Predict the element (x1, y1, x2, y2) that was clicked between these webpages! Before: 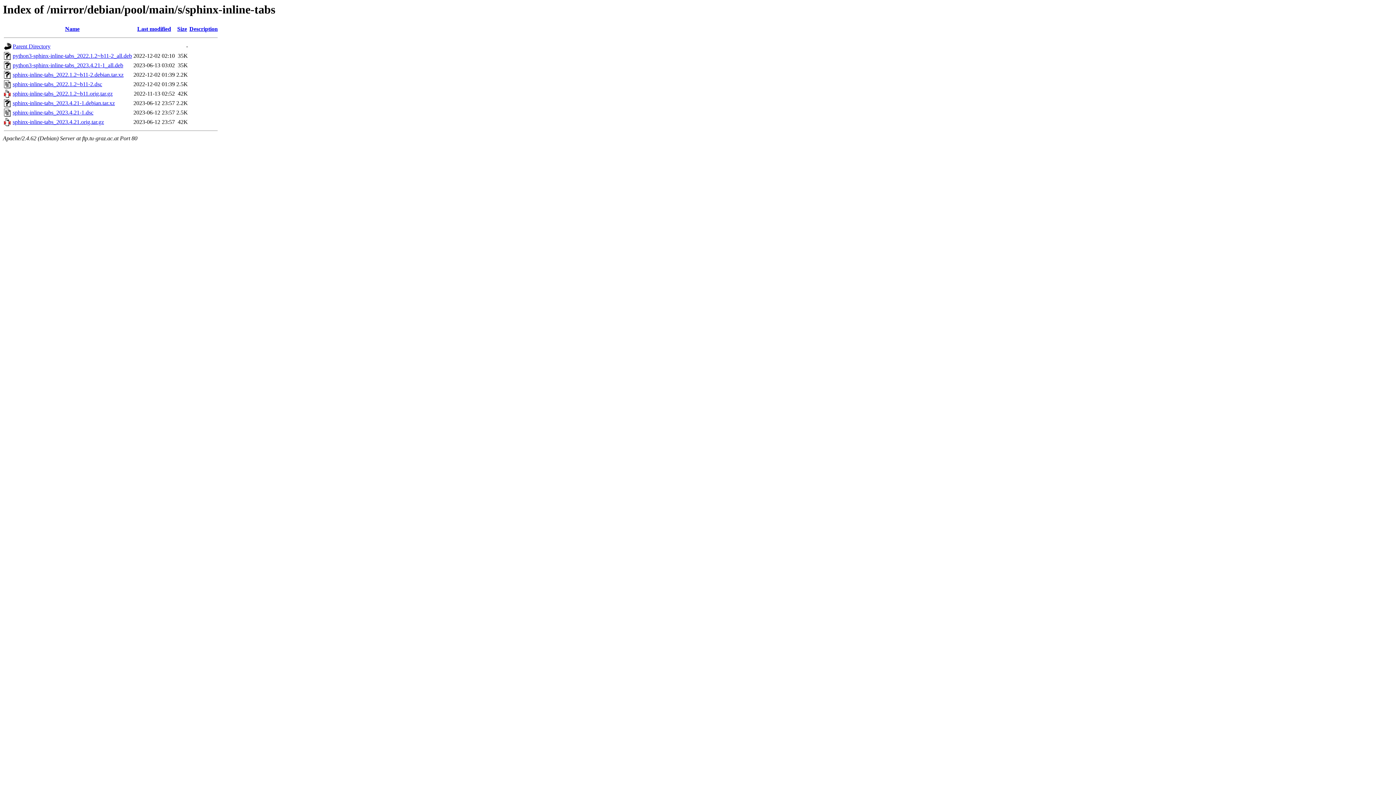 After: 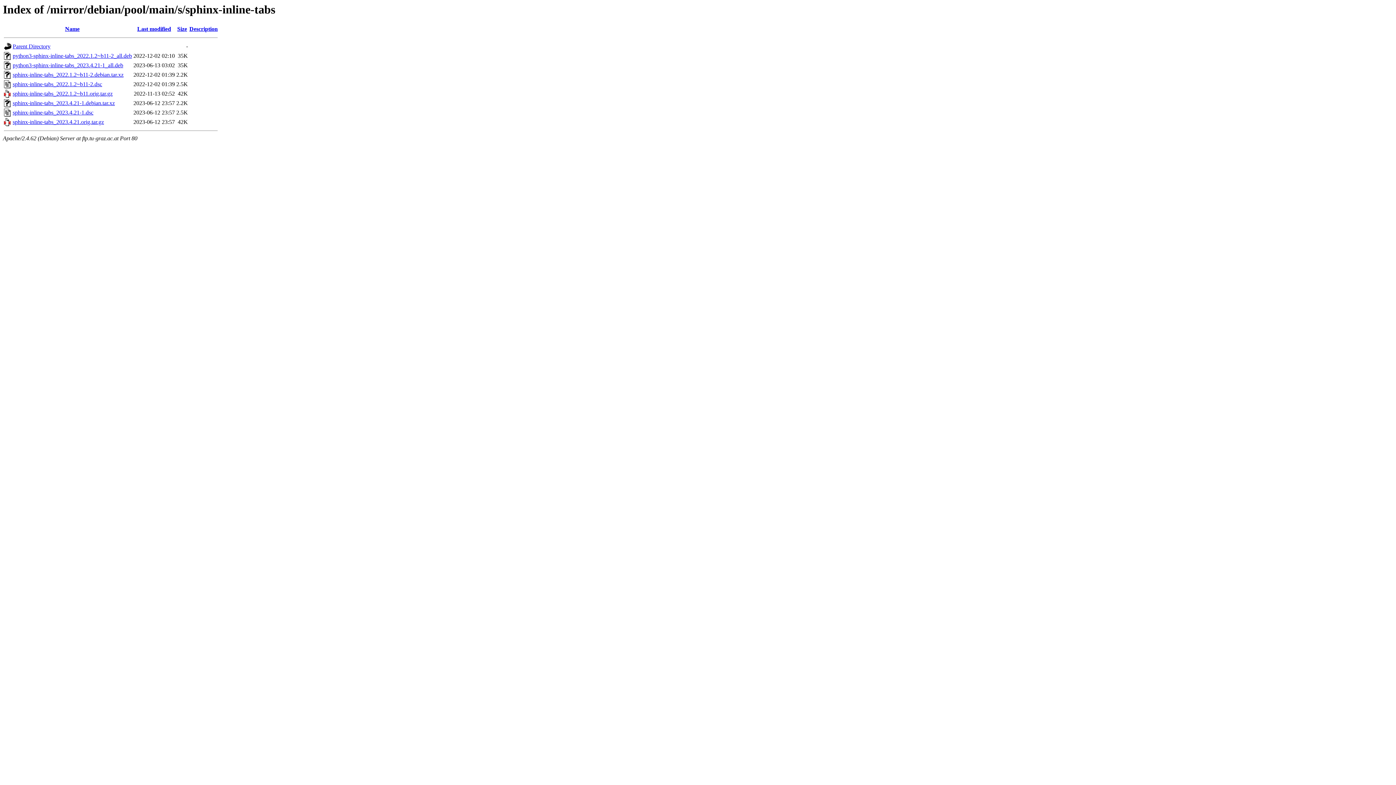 Action: label: sphinx-inline-tabs_2022.1.2~b11.orig.tar.gz bbox: (12, 90, 112, 96)